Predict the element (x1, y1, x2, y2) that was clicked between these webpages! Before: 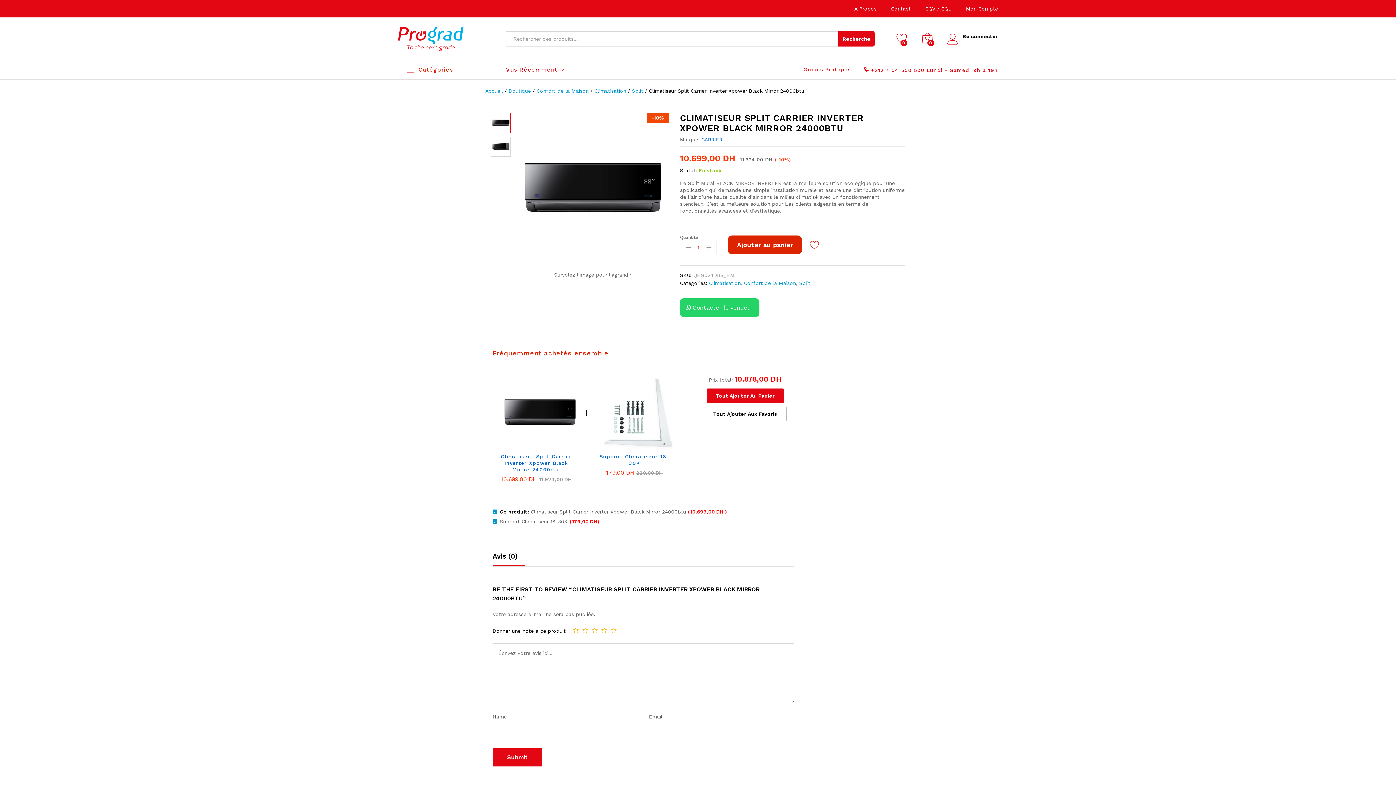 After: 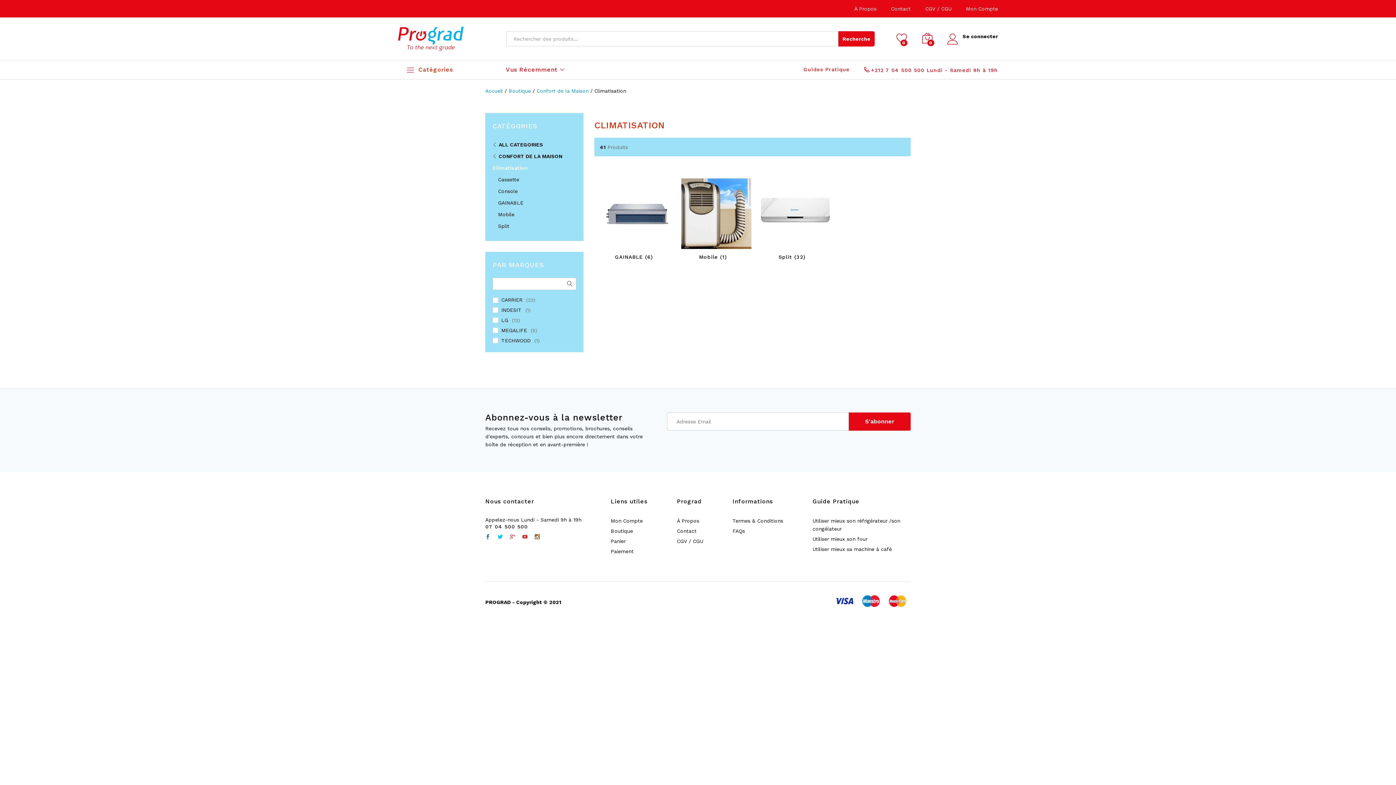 Action: label: Climatisation bbox: (709, 280, 740, 286)